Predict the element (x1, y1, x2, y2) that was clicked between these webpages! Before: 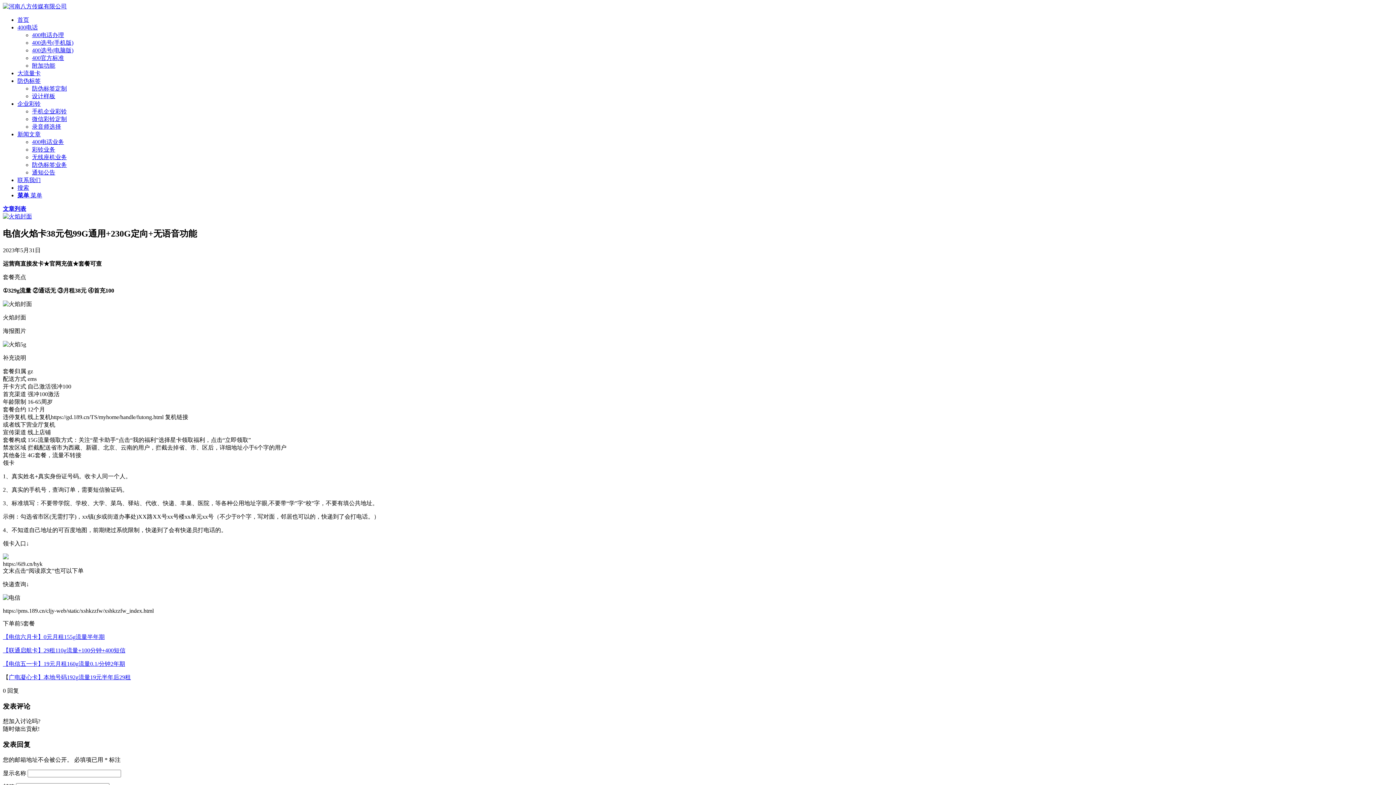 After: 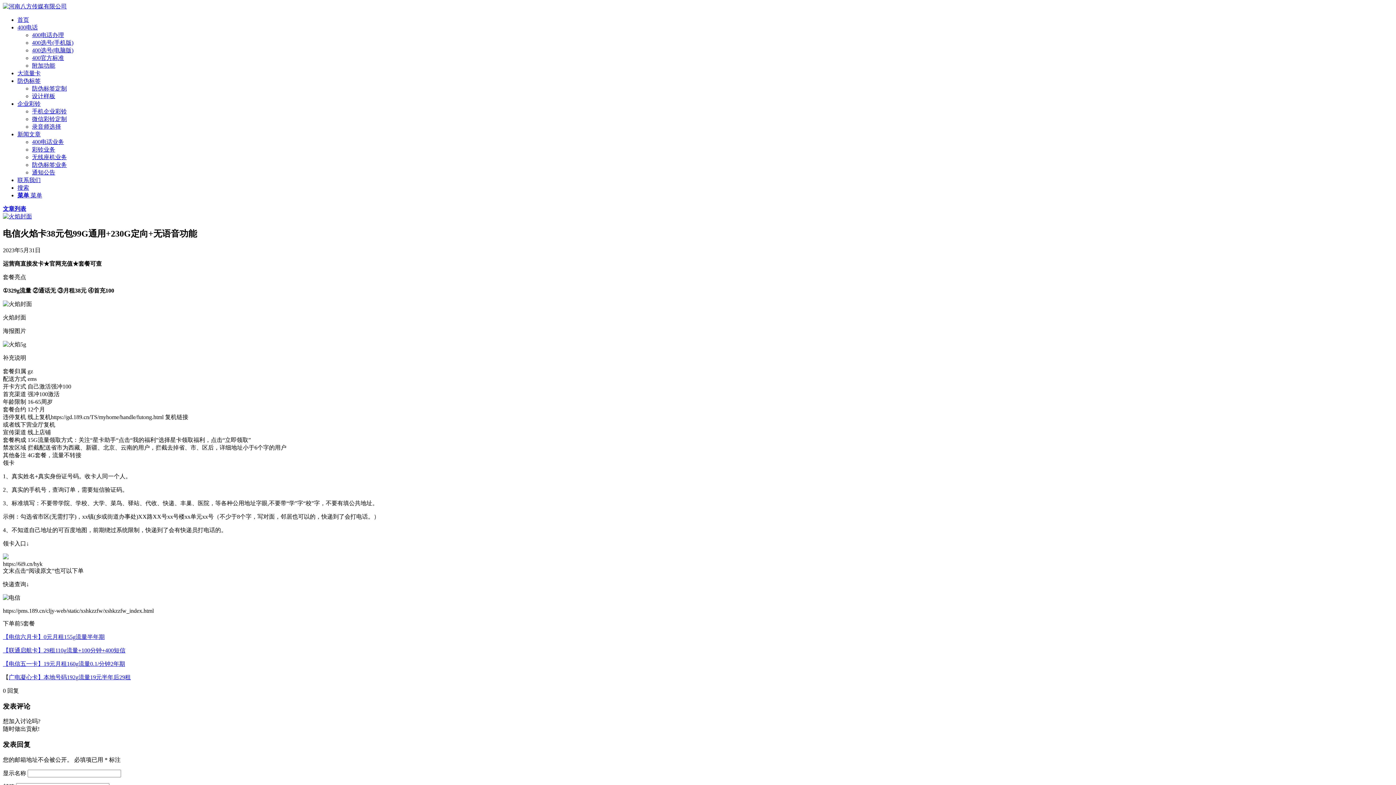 Action: label: 广电凝心卡】本地号码192g流量19元半年后29租 bbox: (8, 674, 130, 680)